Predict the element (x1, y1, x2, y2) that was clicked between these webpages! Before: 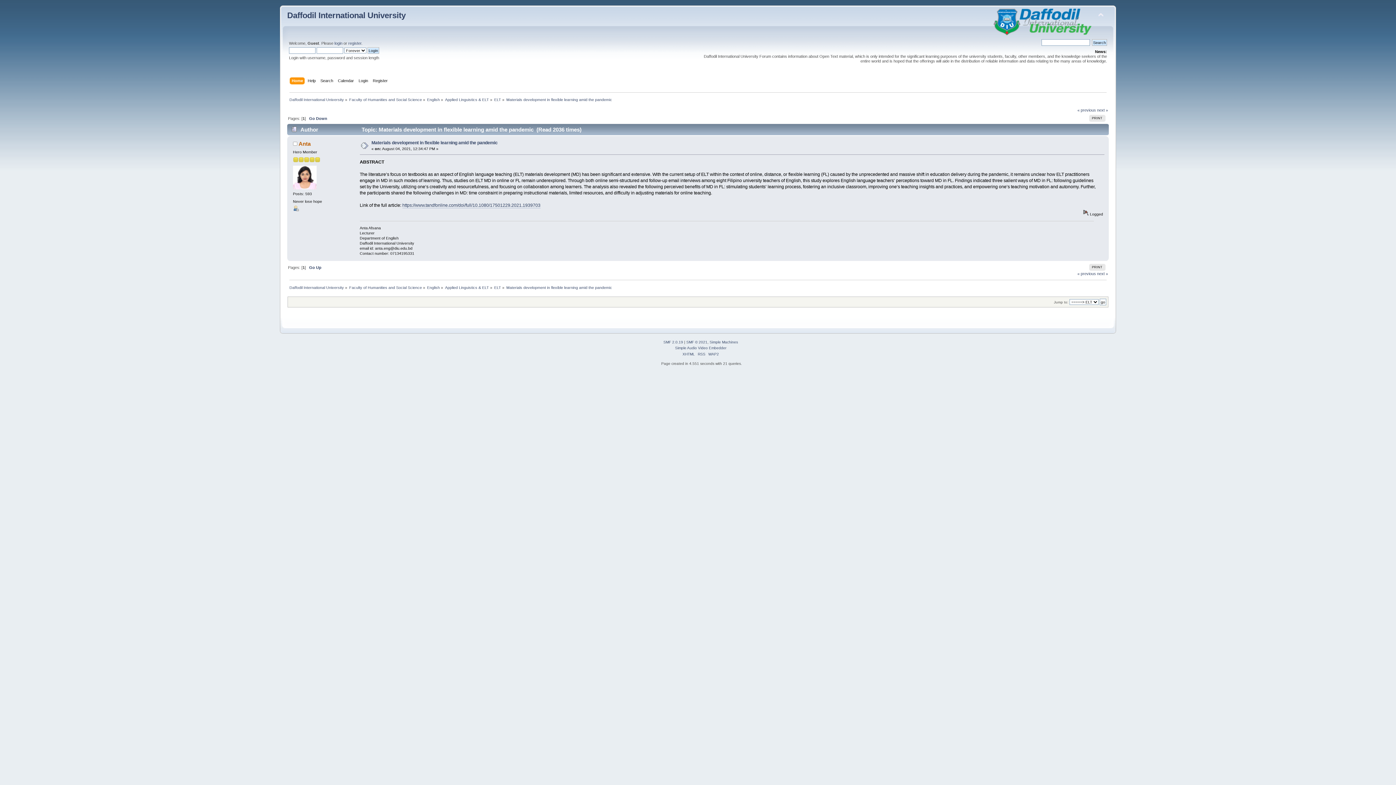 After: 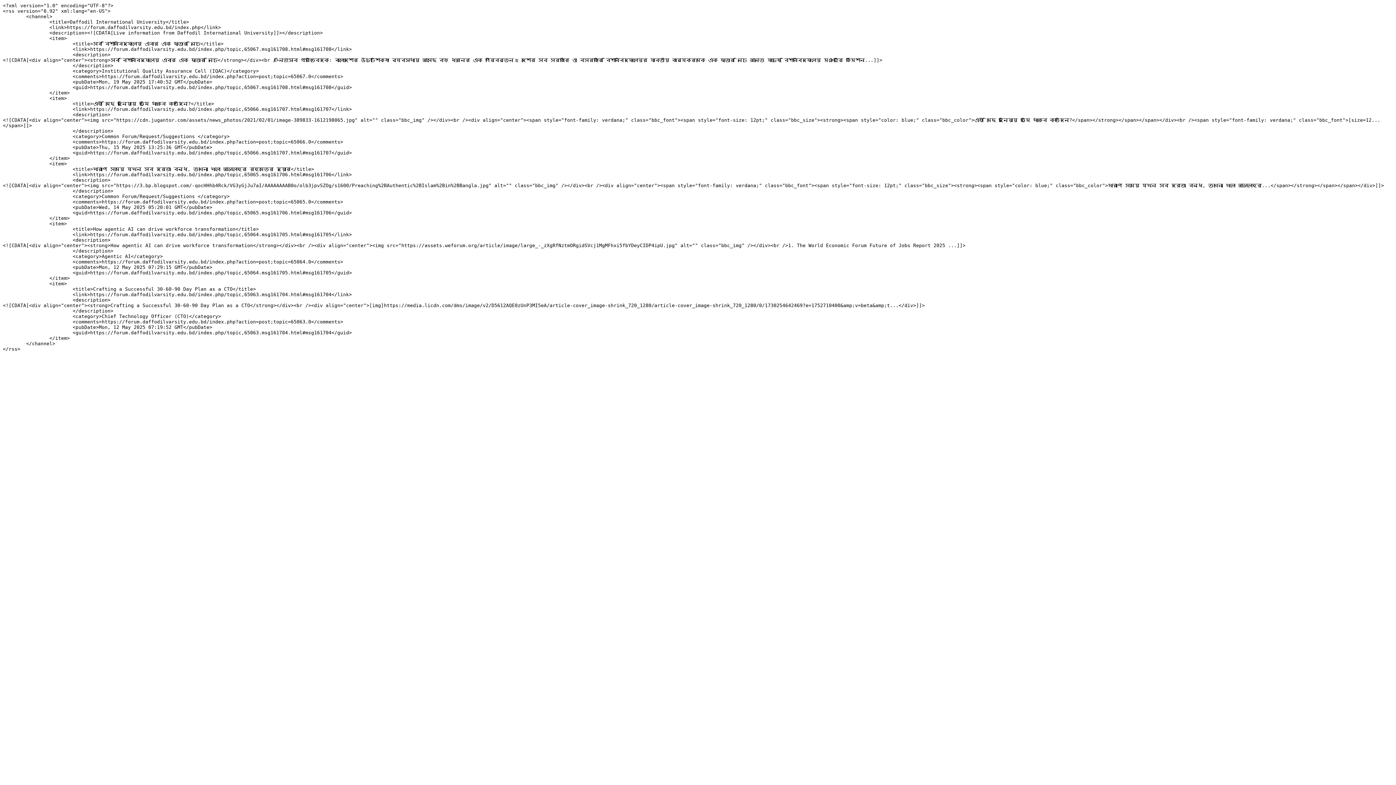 Action: label: RSS bbox: (698, 352, 705, 356)